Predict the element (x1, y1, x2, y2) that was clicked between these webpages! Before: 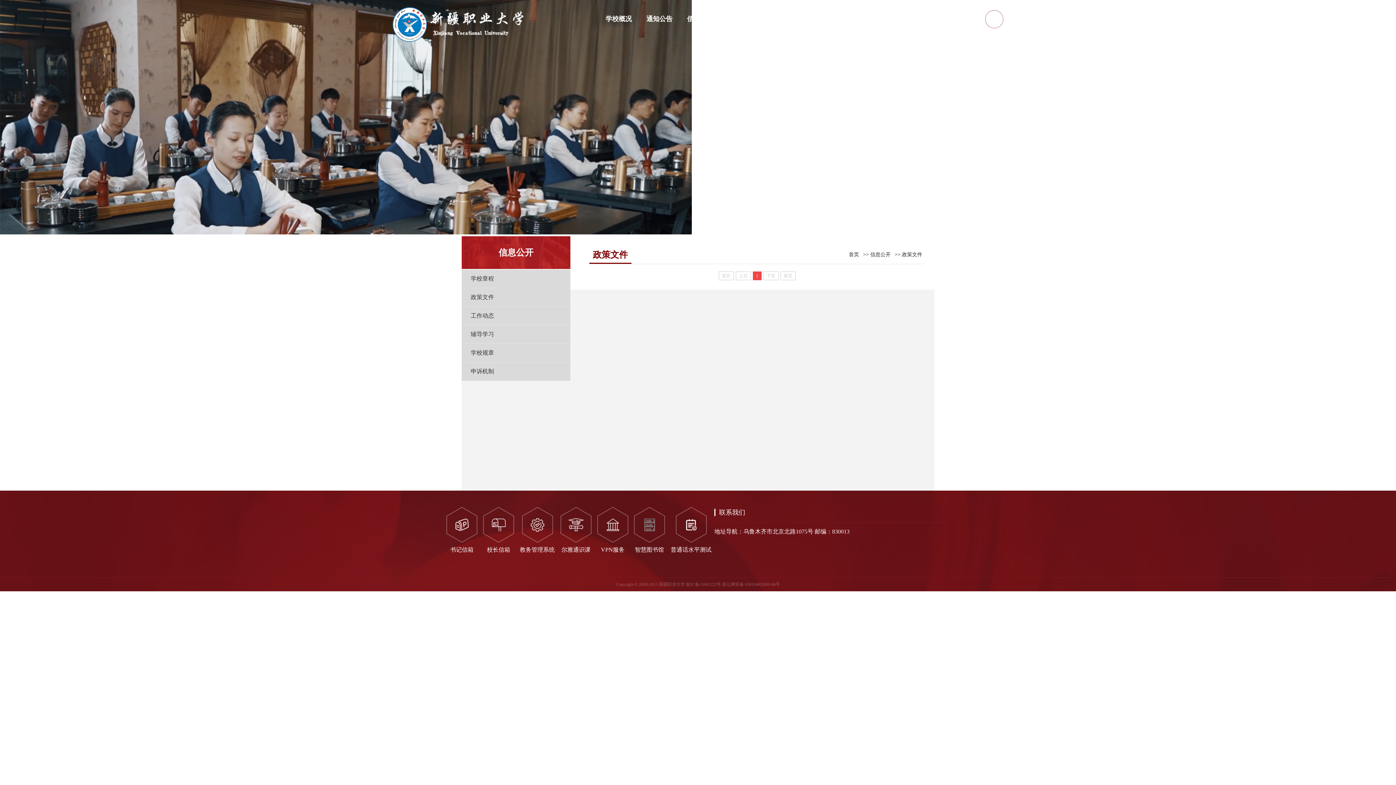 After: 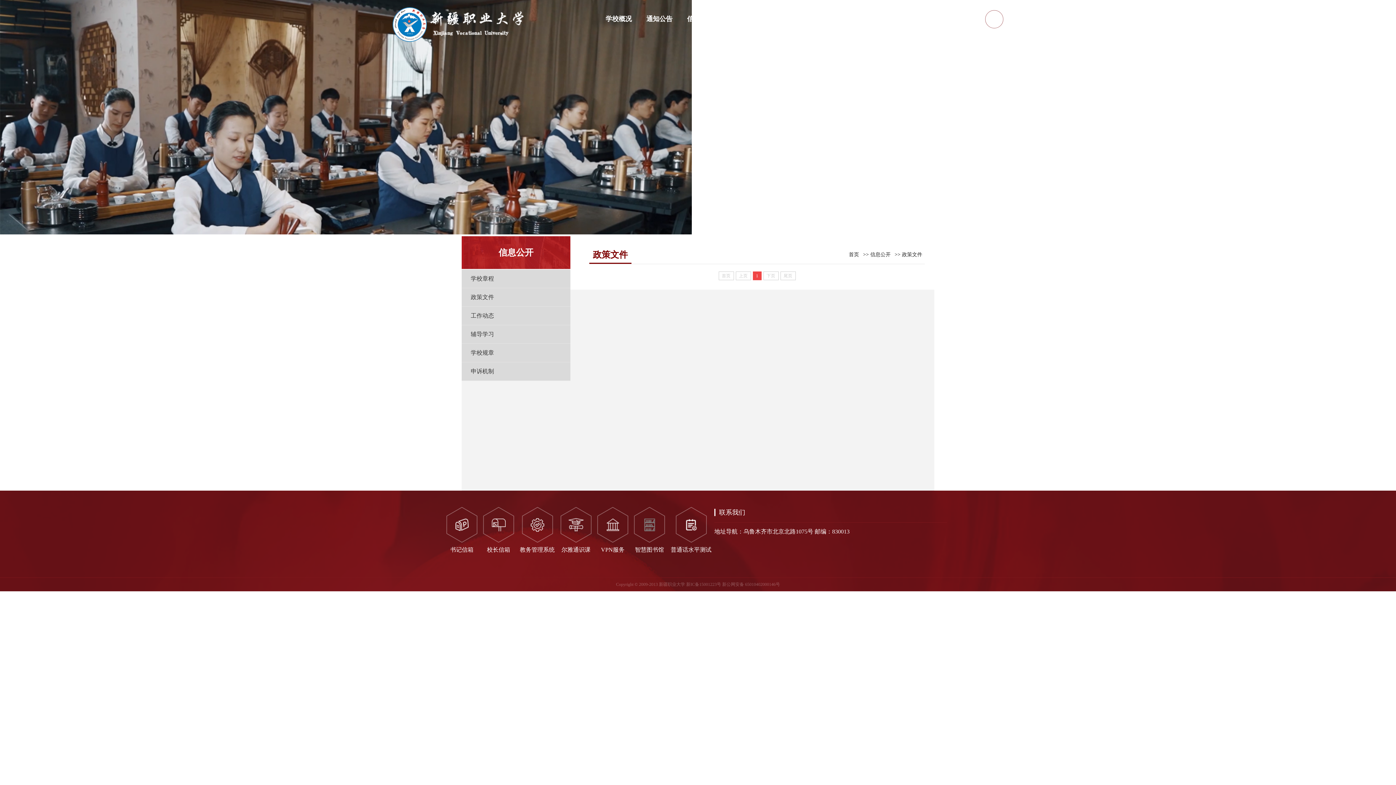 Action: label: 政策文件 bbox: (470, 288, 570, 306)